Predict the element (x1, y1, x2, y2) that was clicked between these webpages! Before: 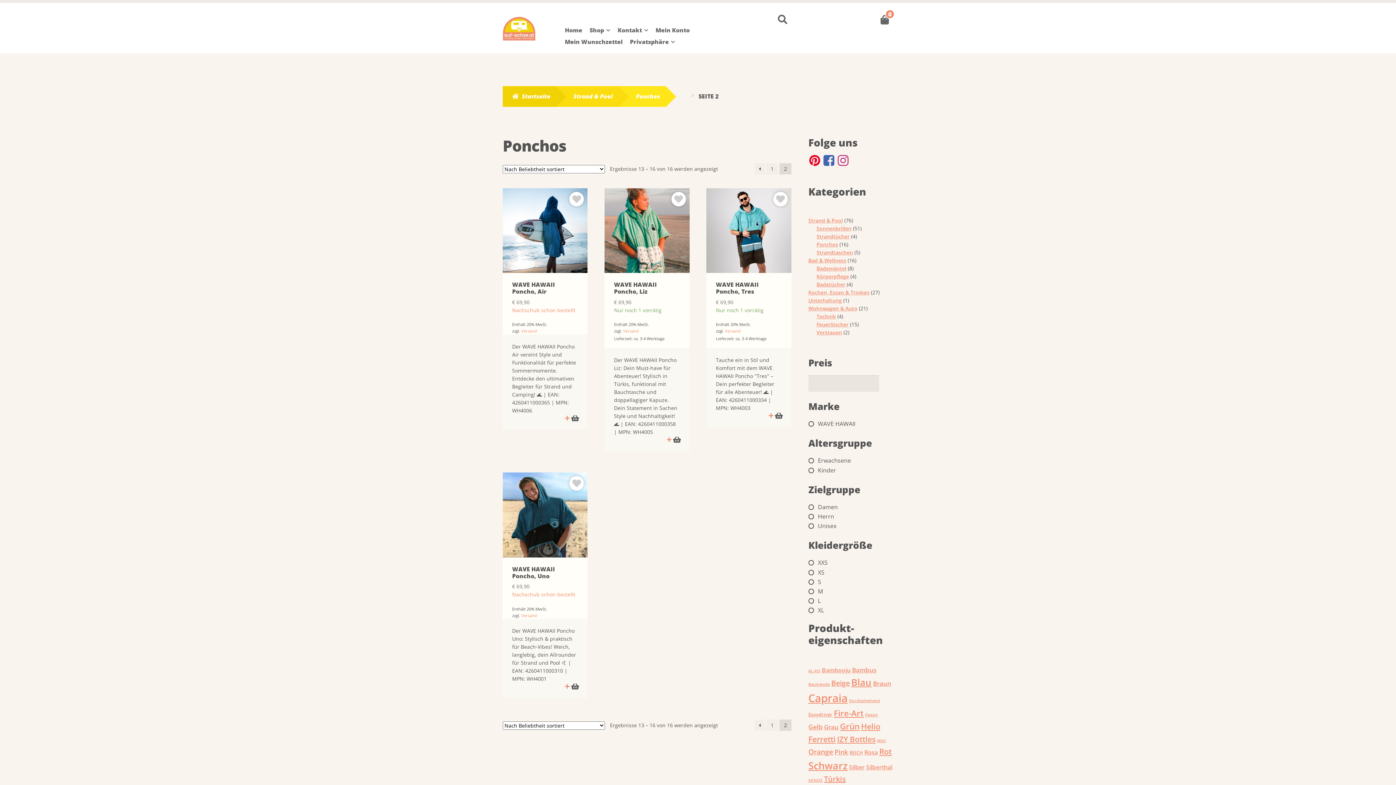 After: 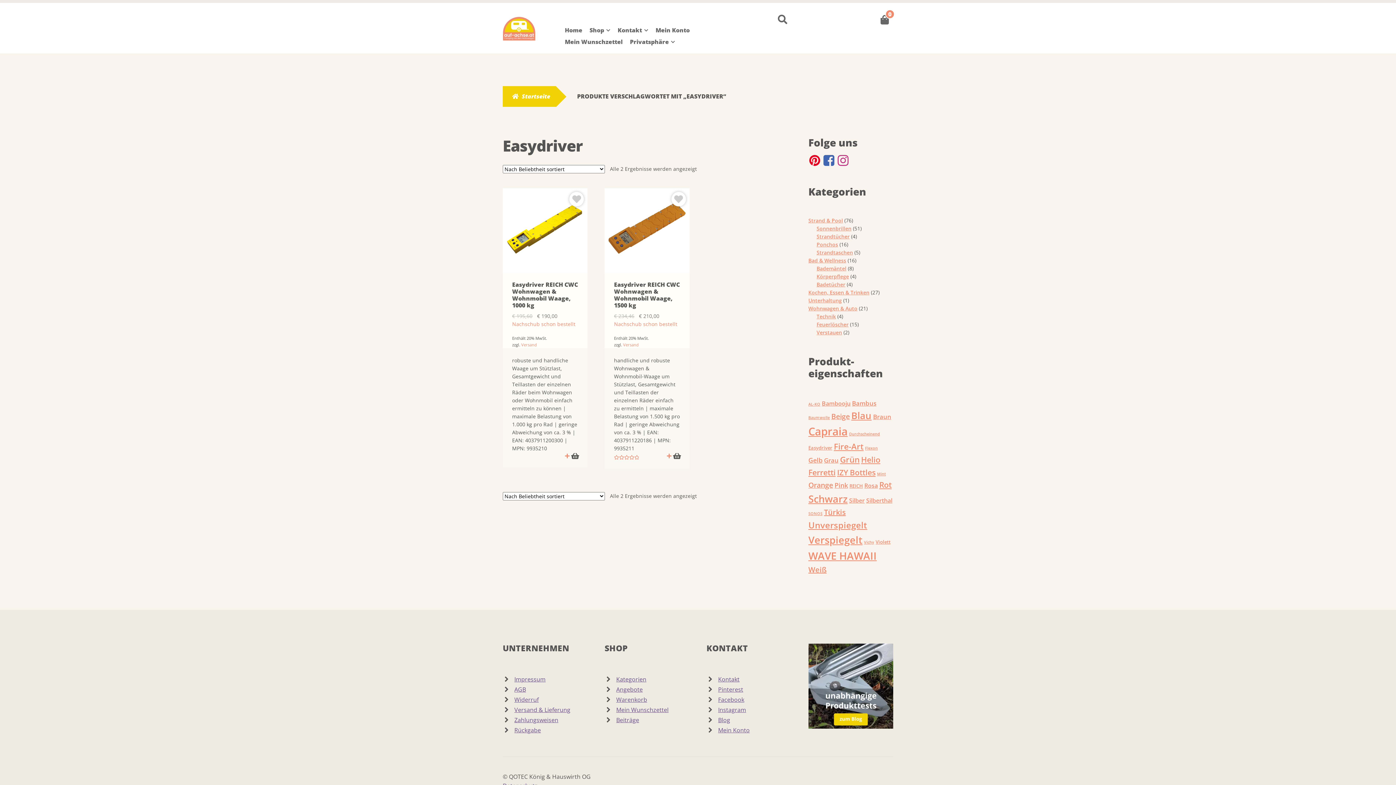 Action: label: Easydriver (2 Produkte) bbox: (808, 711, 832, 718)